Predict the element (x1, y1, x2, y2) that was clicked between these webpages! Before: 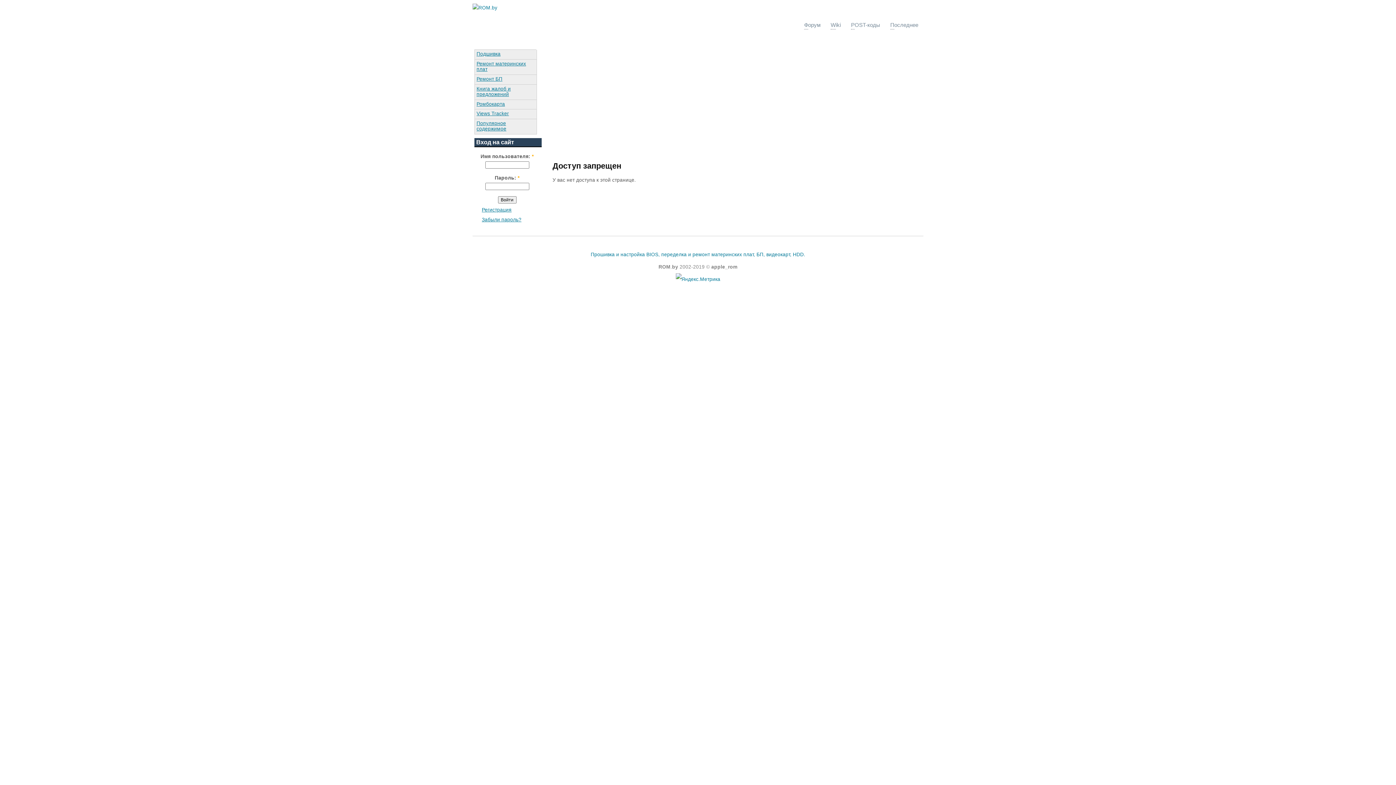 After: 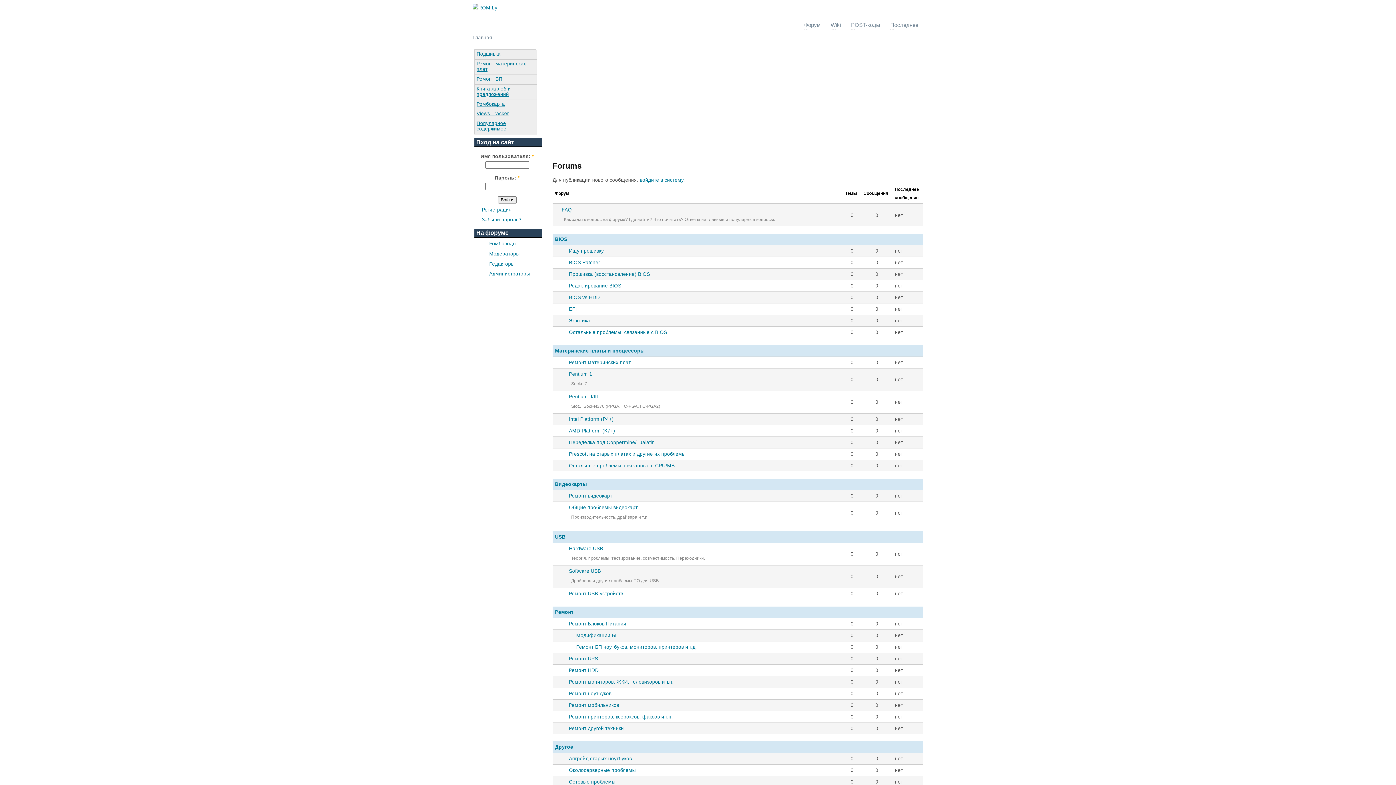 Action: label: Форум bbox: (800, 16, 825, 33)